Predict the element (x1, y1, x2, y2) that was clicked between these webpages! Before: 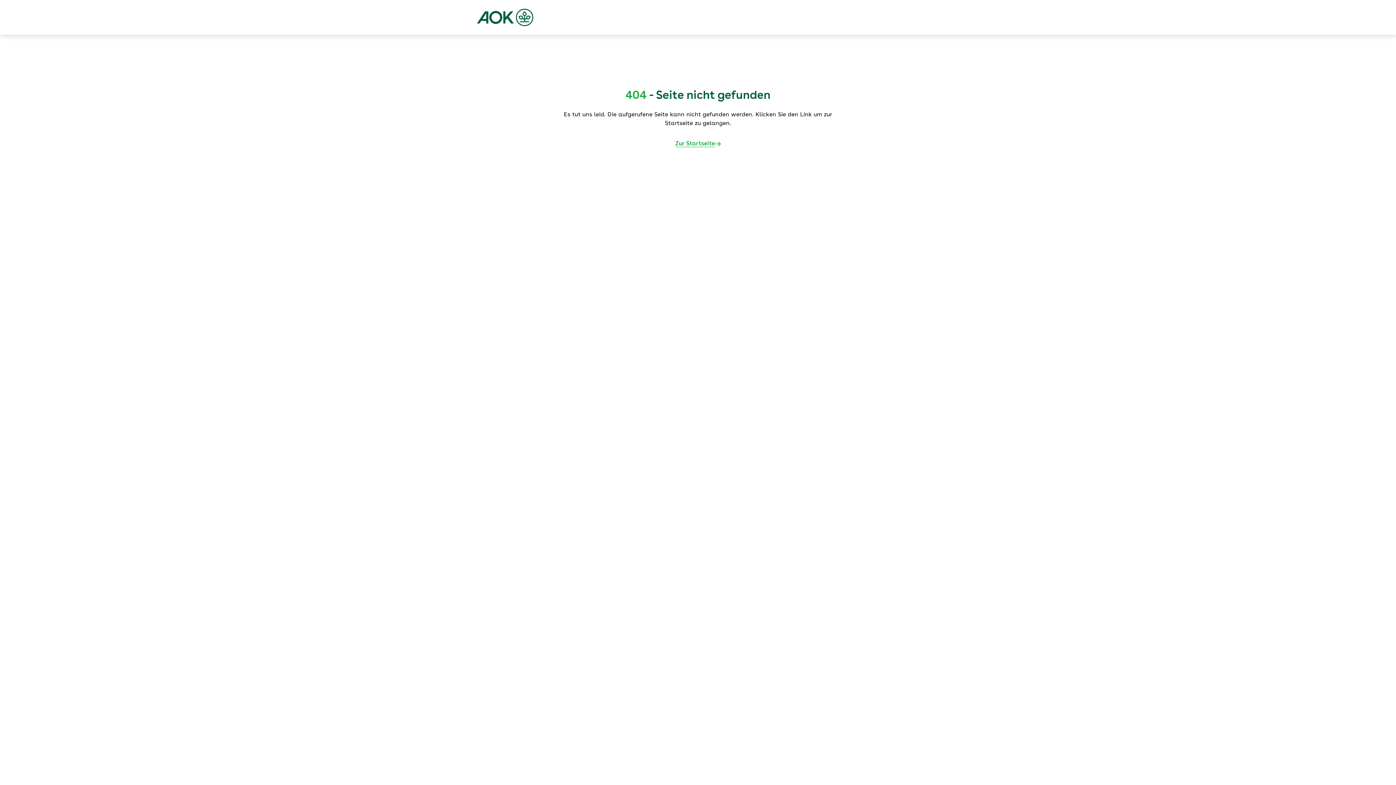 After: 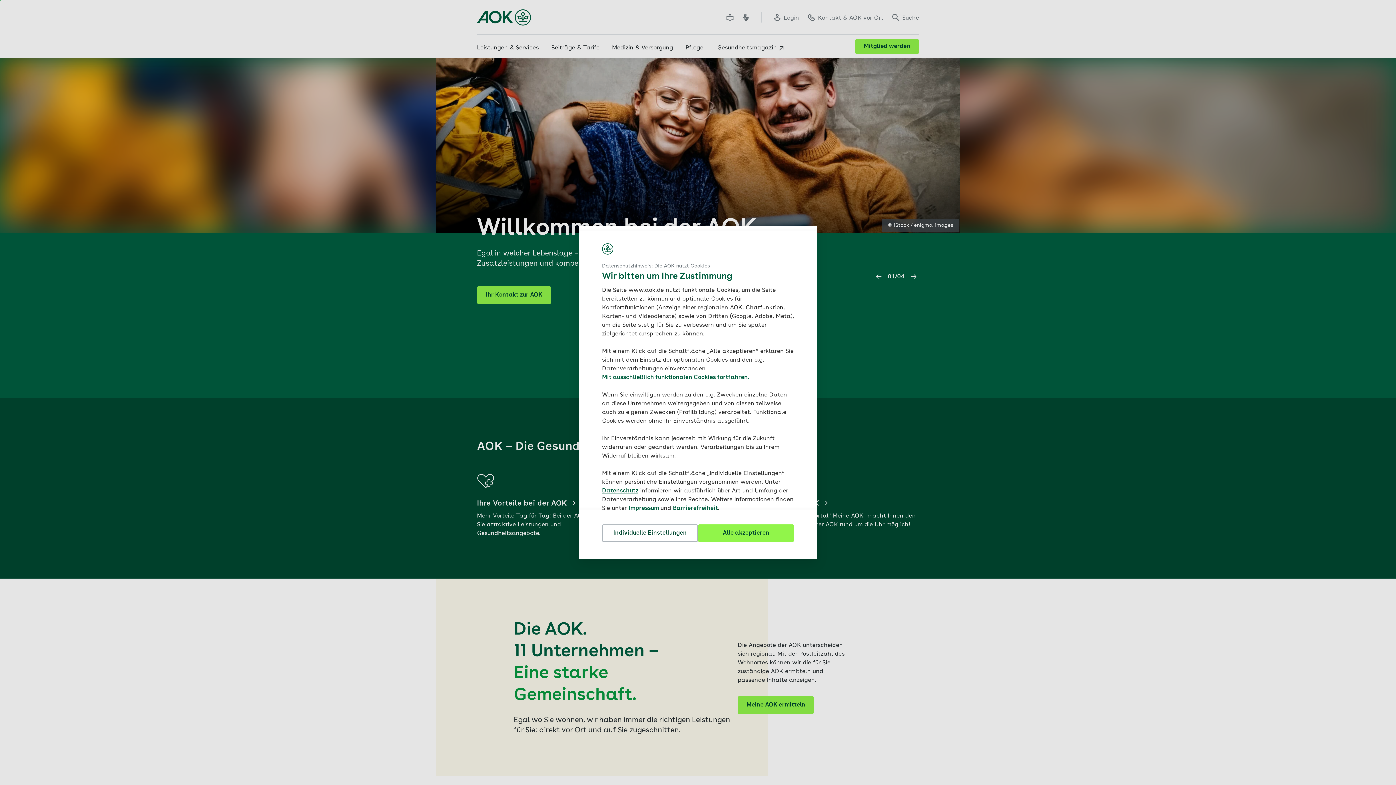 Action: bbox: (675, 139, 720, 148) label: Zur Startseite